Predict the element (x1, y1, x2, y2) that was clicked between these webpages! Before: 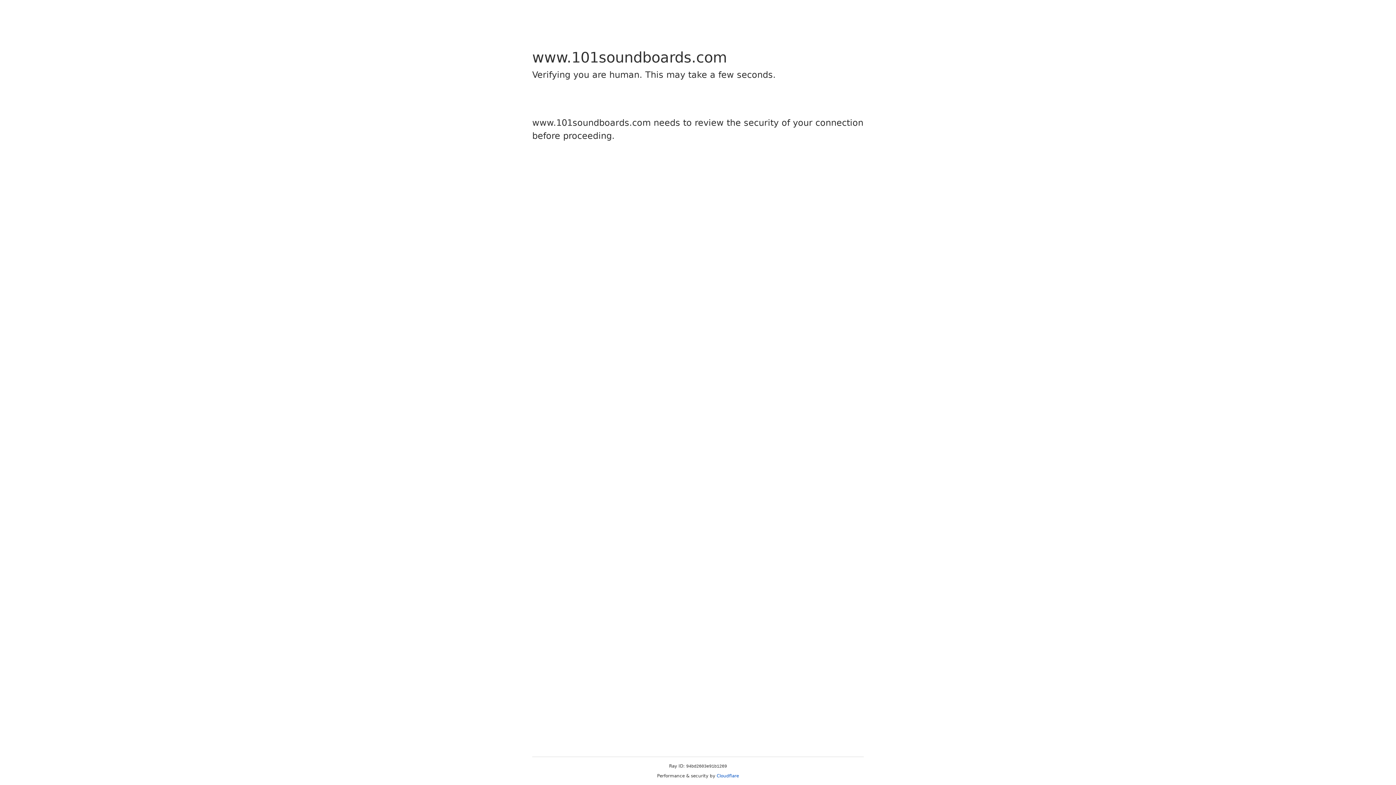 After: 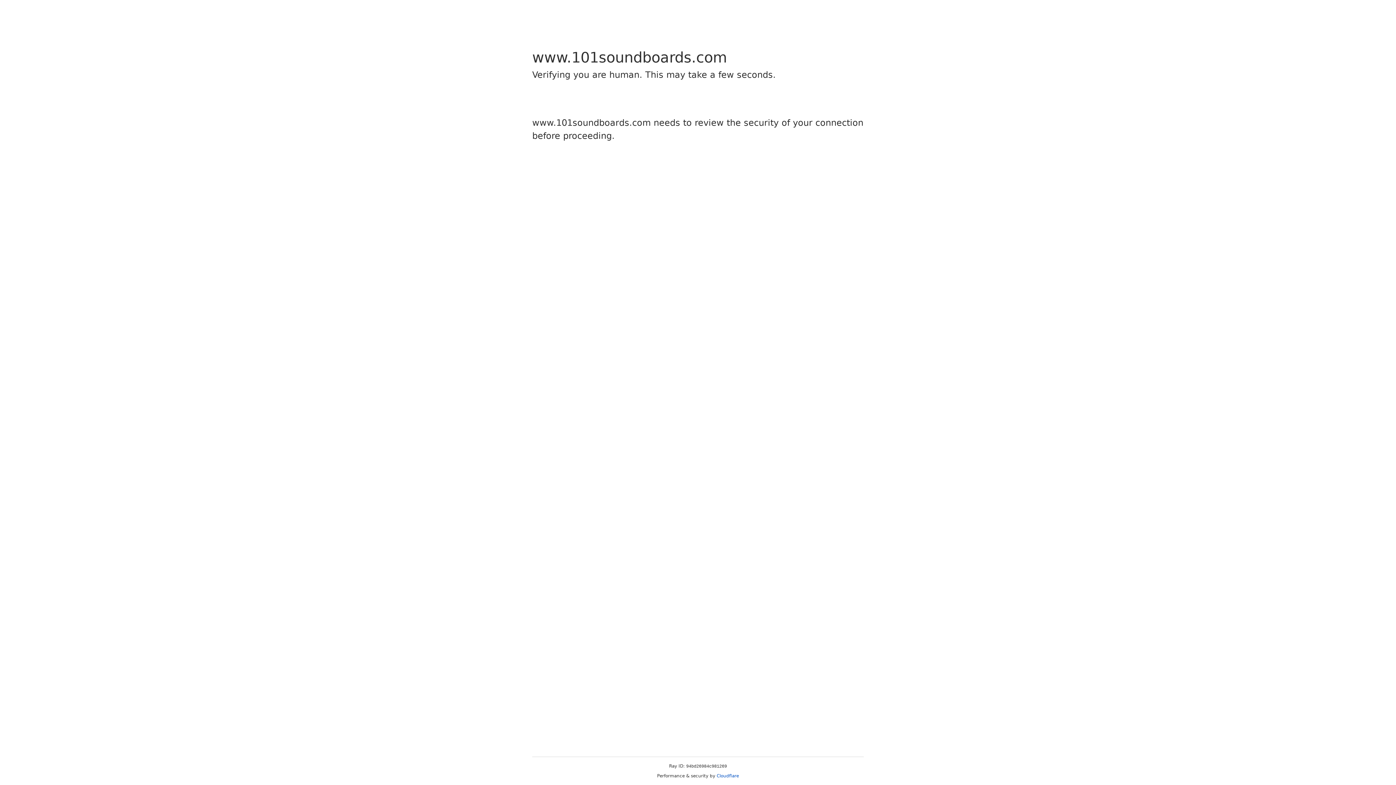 Action: bbox: (716, 773, 739, 778) label: Cloudflare